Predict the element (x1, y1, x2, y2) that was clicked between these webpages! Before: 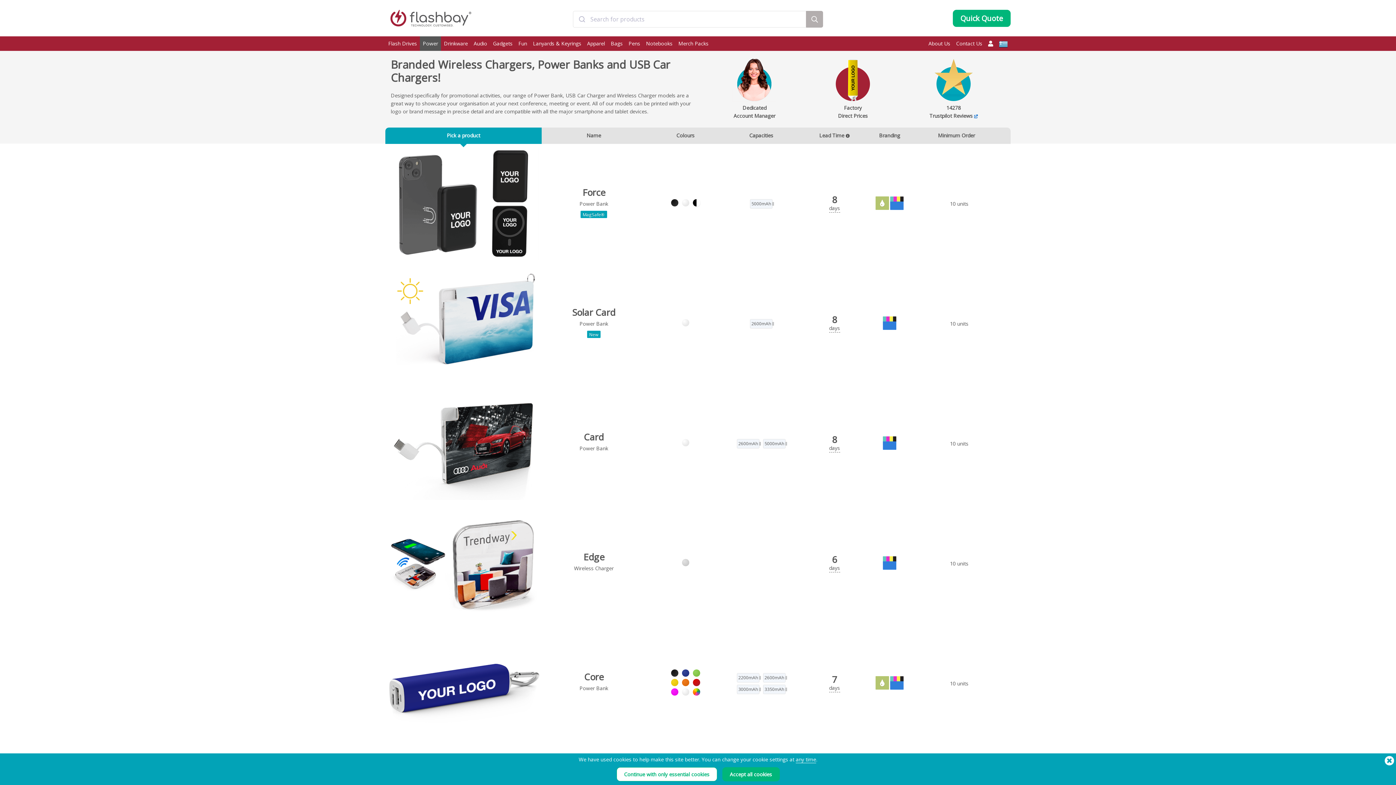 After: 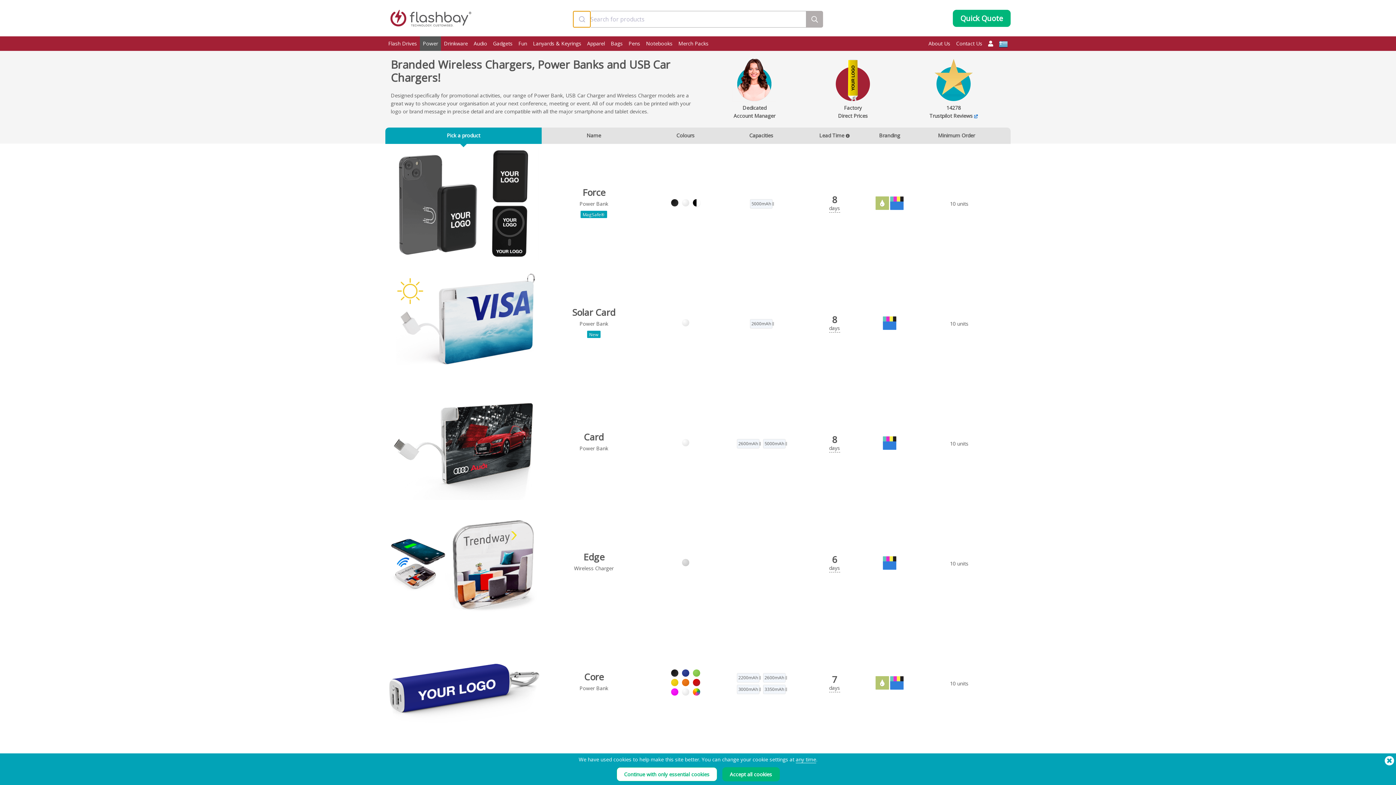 Action: bbox: (573, 11, 590, 27)